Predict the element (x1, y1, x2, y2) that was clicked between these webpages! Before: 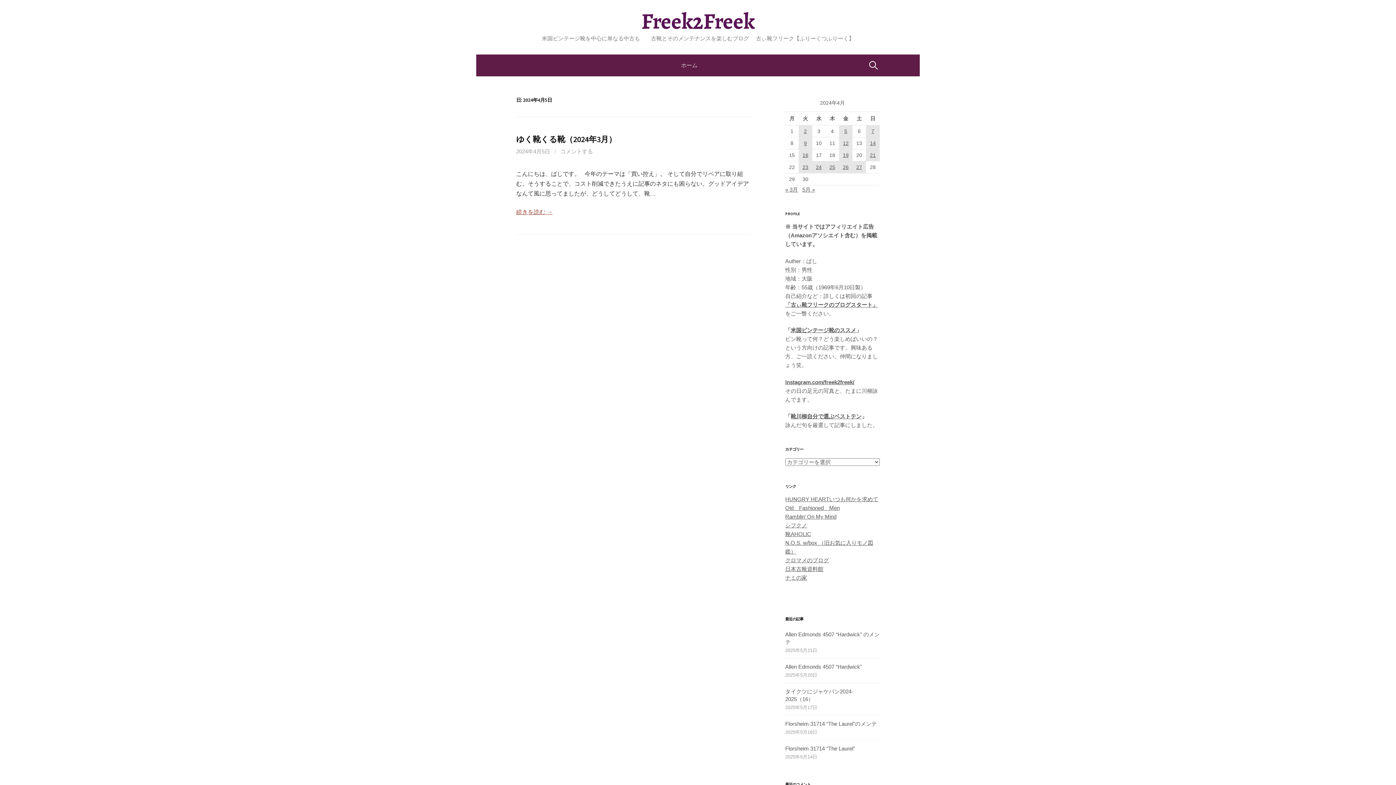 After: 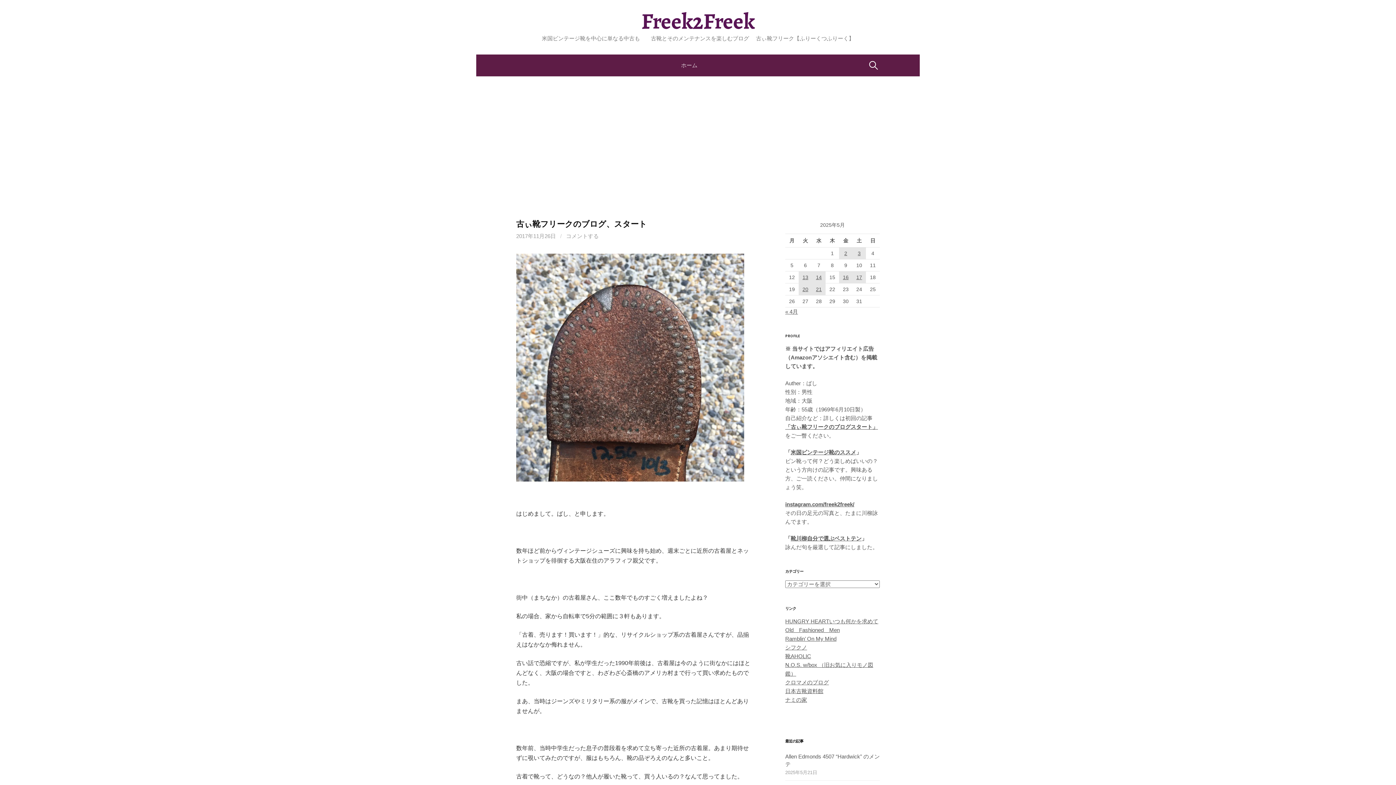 Action: bbox: (785, 301, 878, 307) label: 「古ぃ靴フリークのブログスタート」